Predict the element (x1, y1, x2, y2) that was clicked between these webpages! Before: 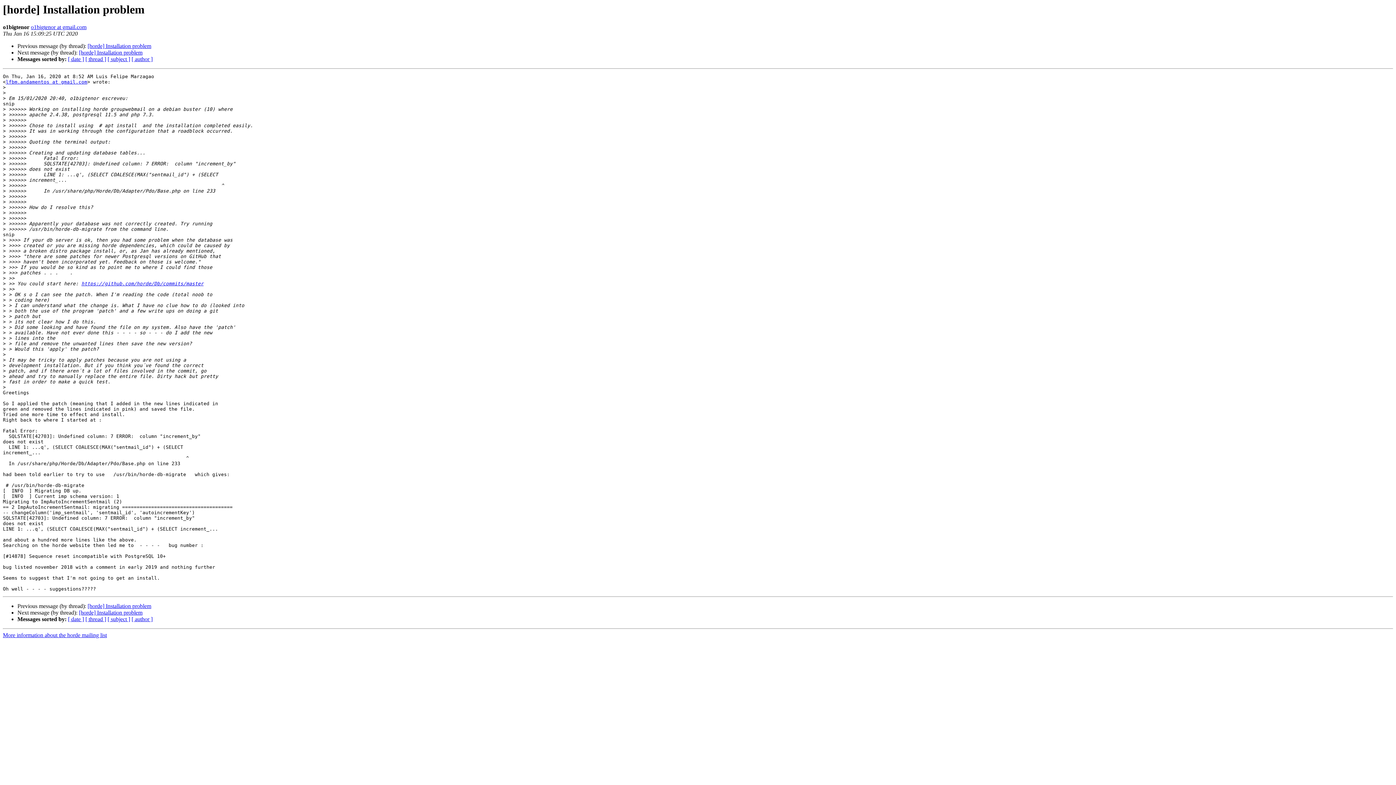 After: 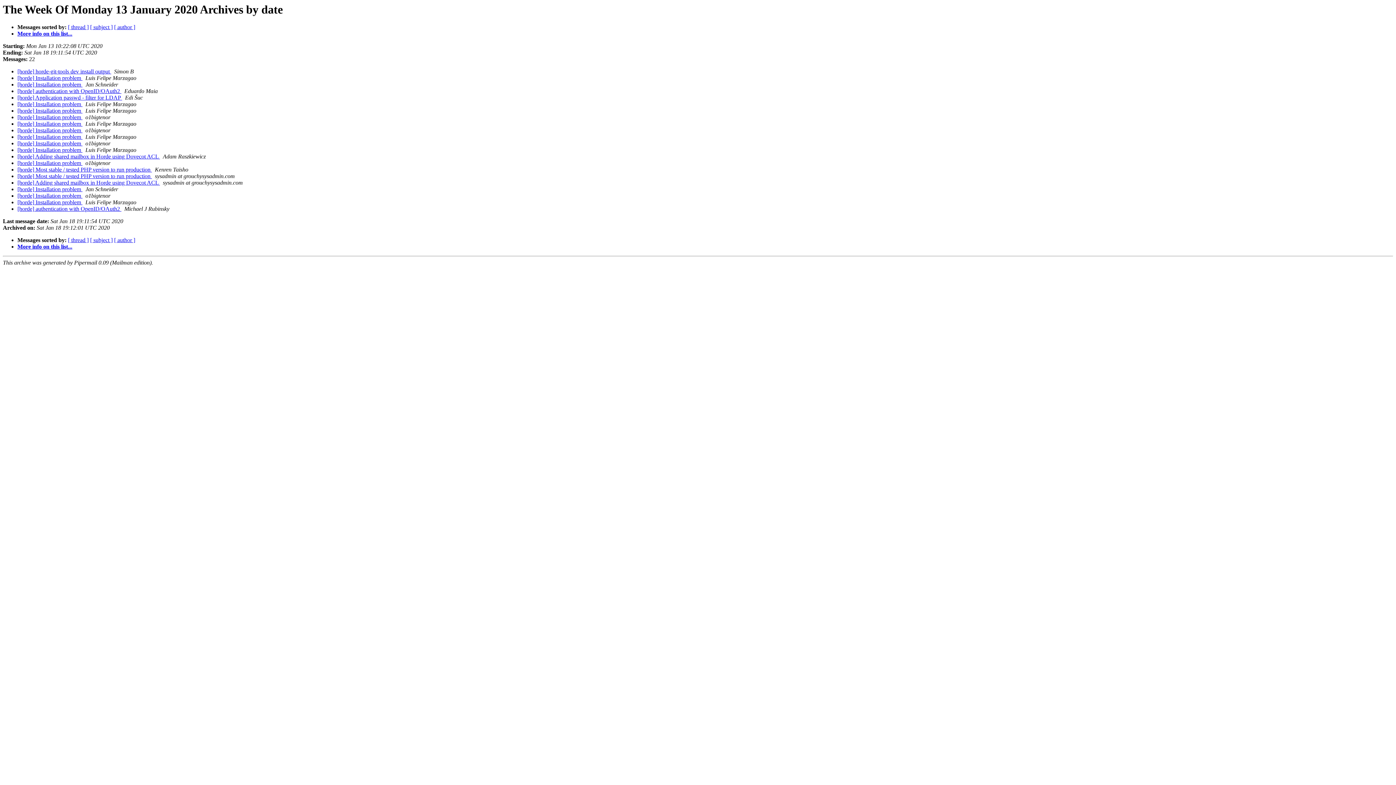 Action: label: [ date ] bbox: (68, 56, 84, 62)